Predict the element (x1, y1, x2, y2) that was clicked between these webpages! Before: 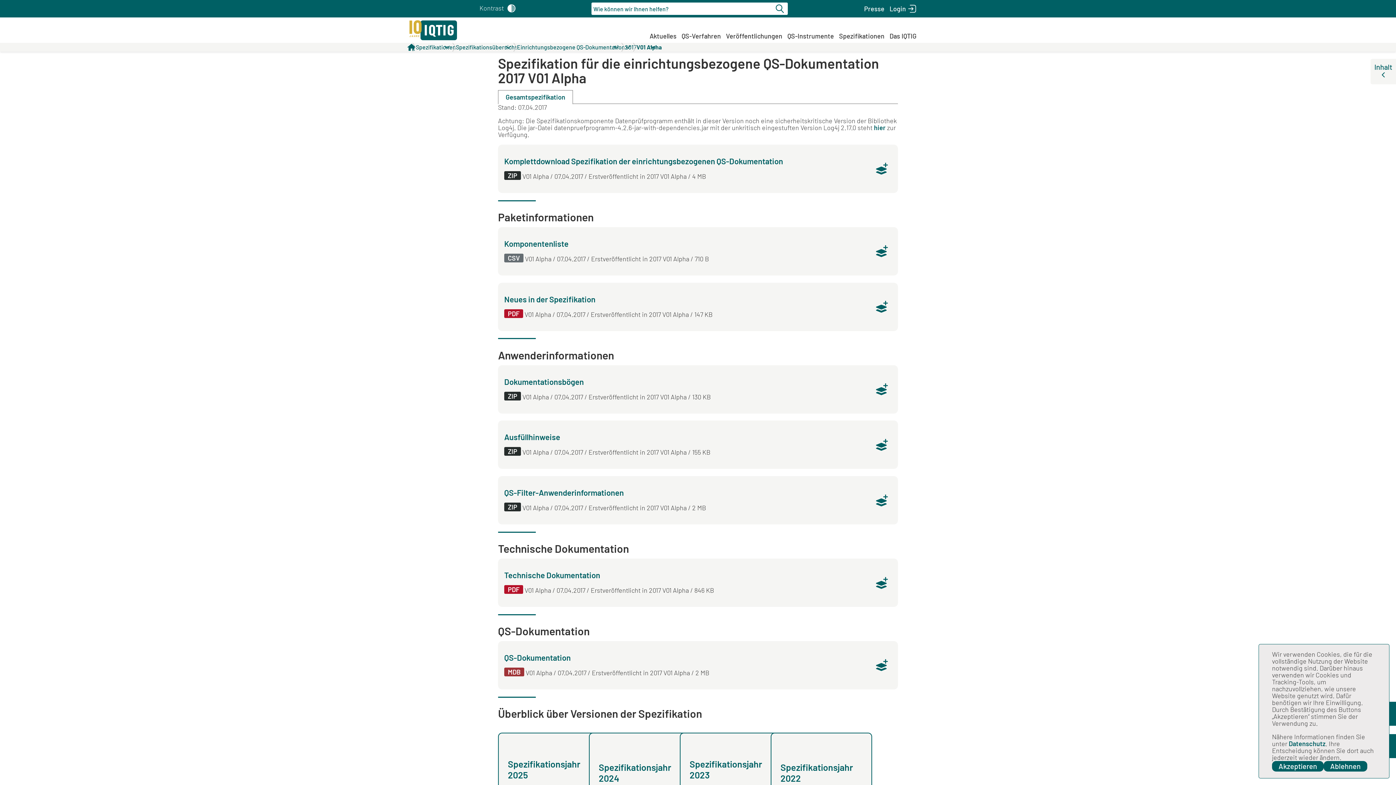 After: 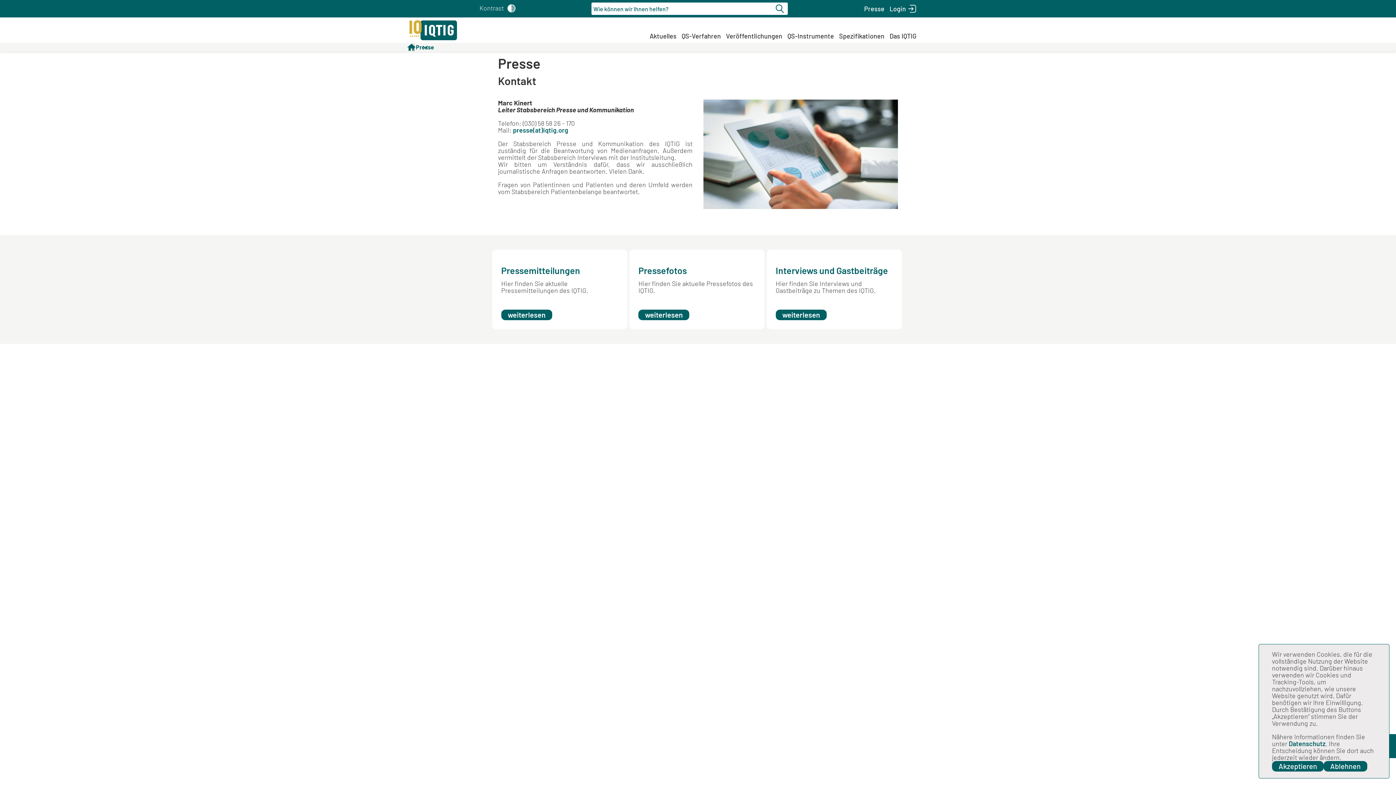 Action: label: Presse bbox: (861, 2, 887, 14)